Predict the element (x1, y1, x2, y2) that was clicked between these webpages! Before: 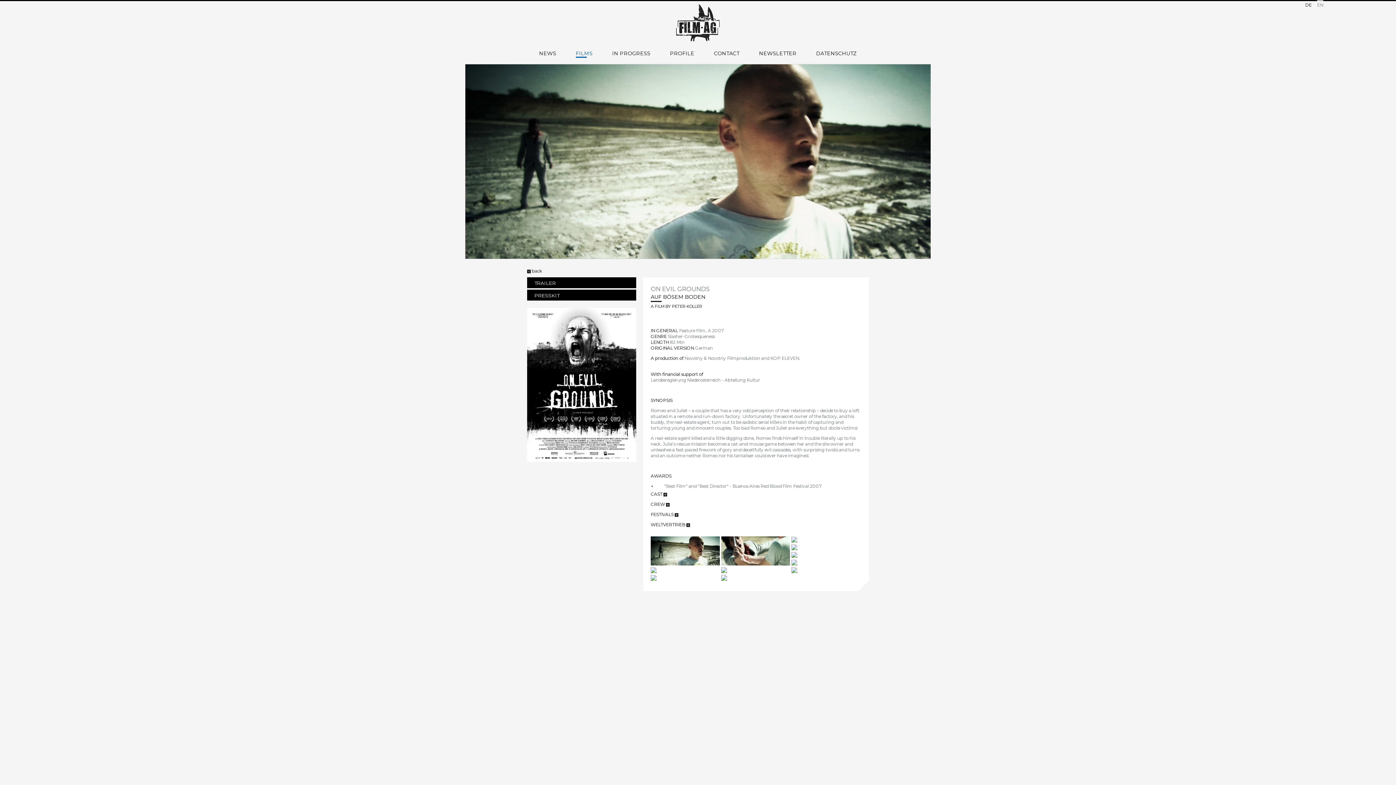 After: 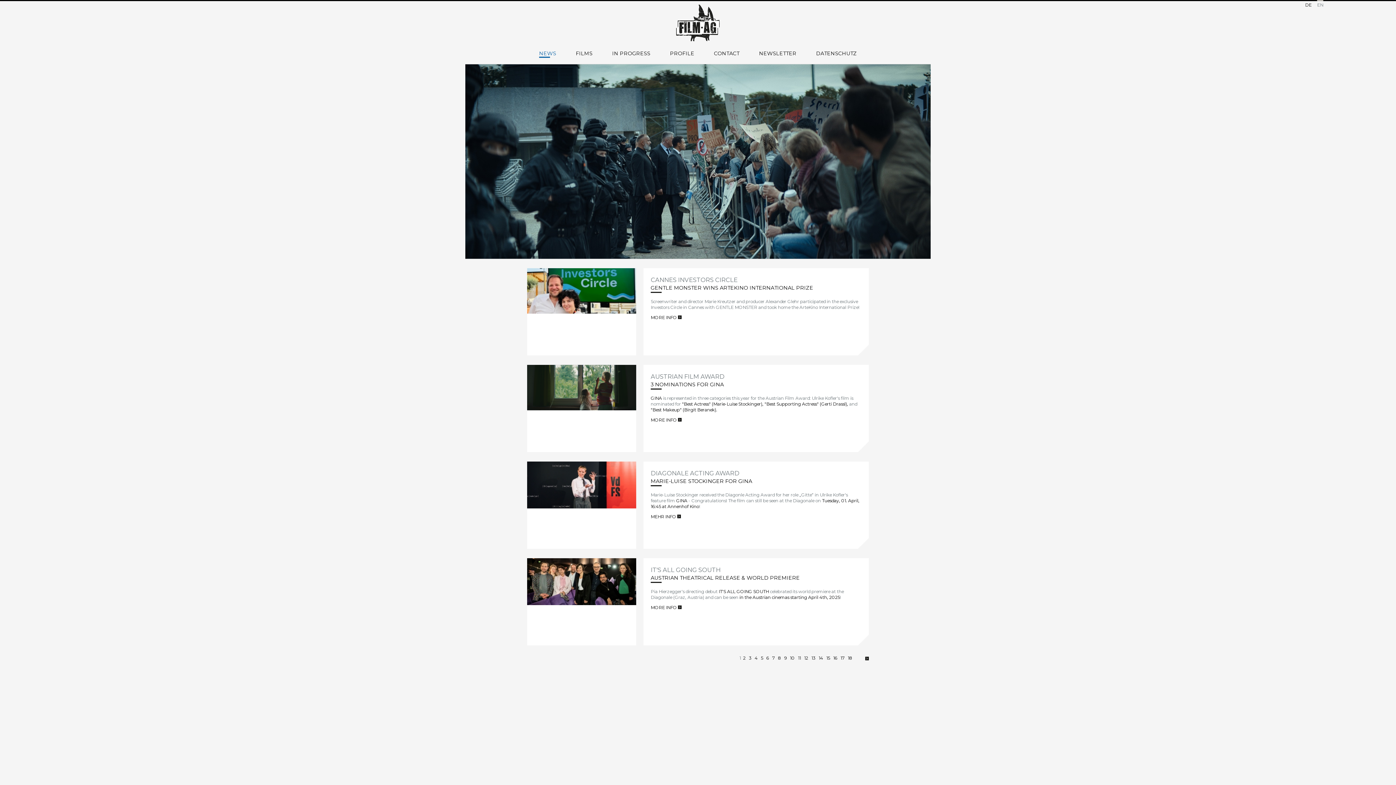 Action: bbox: (539, 51, 556, 61) label: NEWS